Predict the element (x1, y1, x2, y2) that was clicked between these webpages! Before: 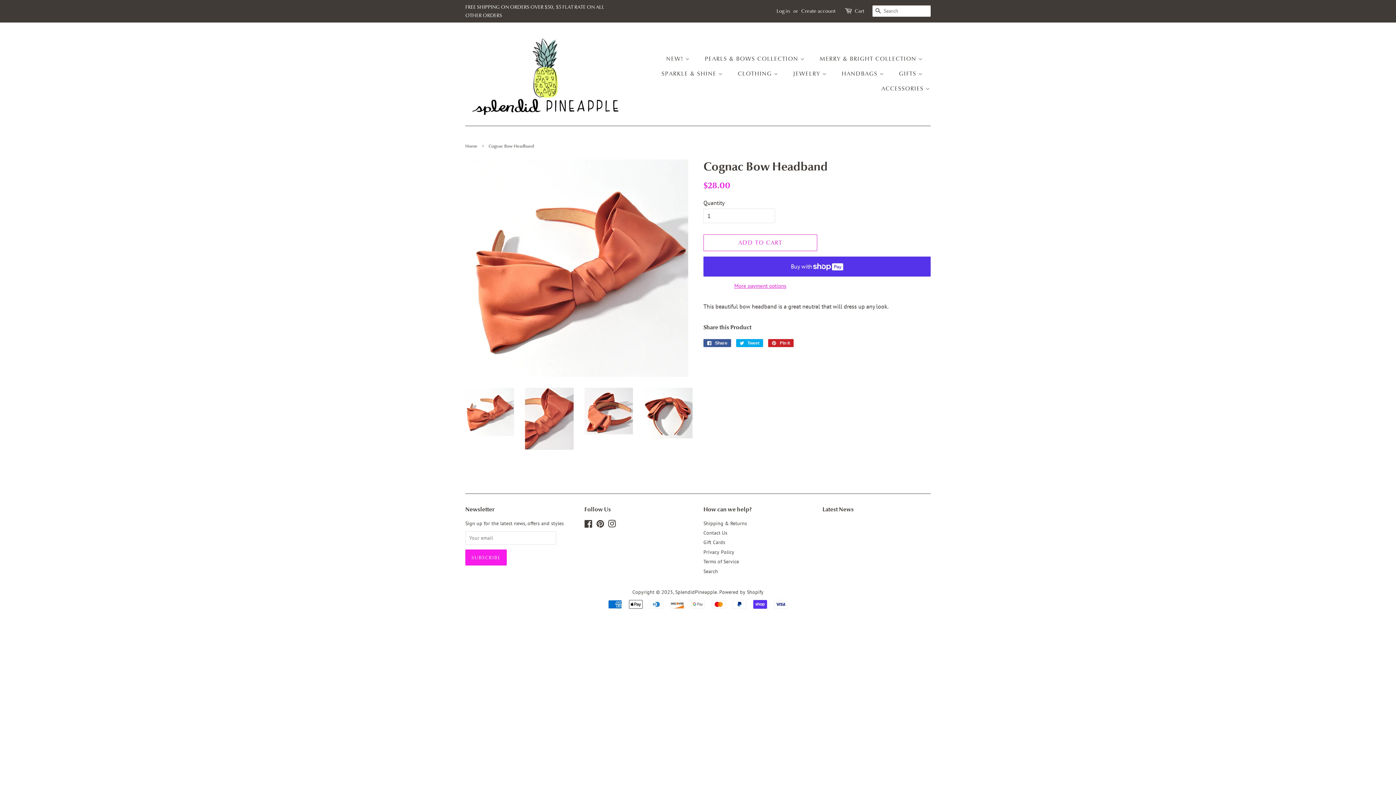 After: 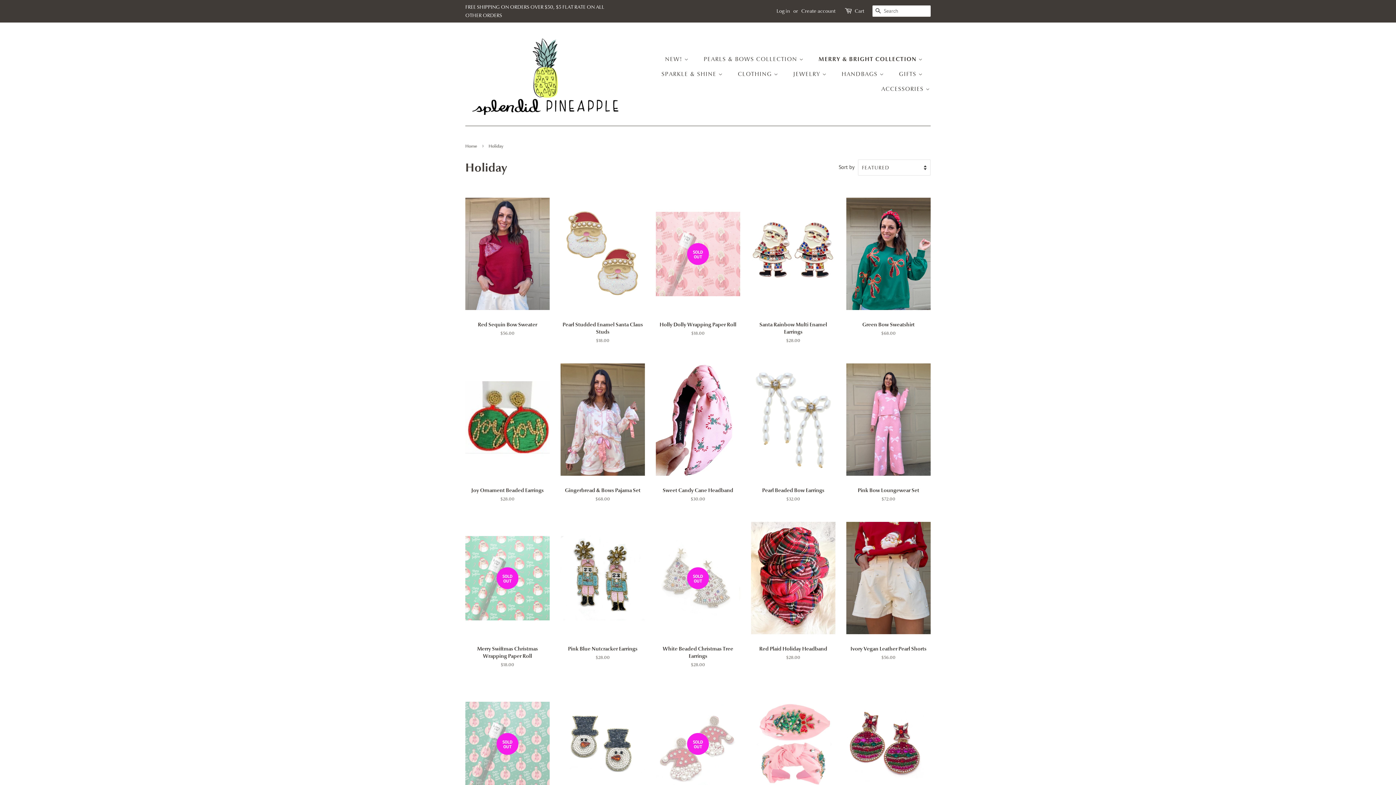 Action: bbox: (814, 51, 930, 66) label: MERRY & BRIGHT COLLECTION 